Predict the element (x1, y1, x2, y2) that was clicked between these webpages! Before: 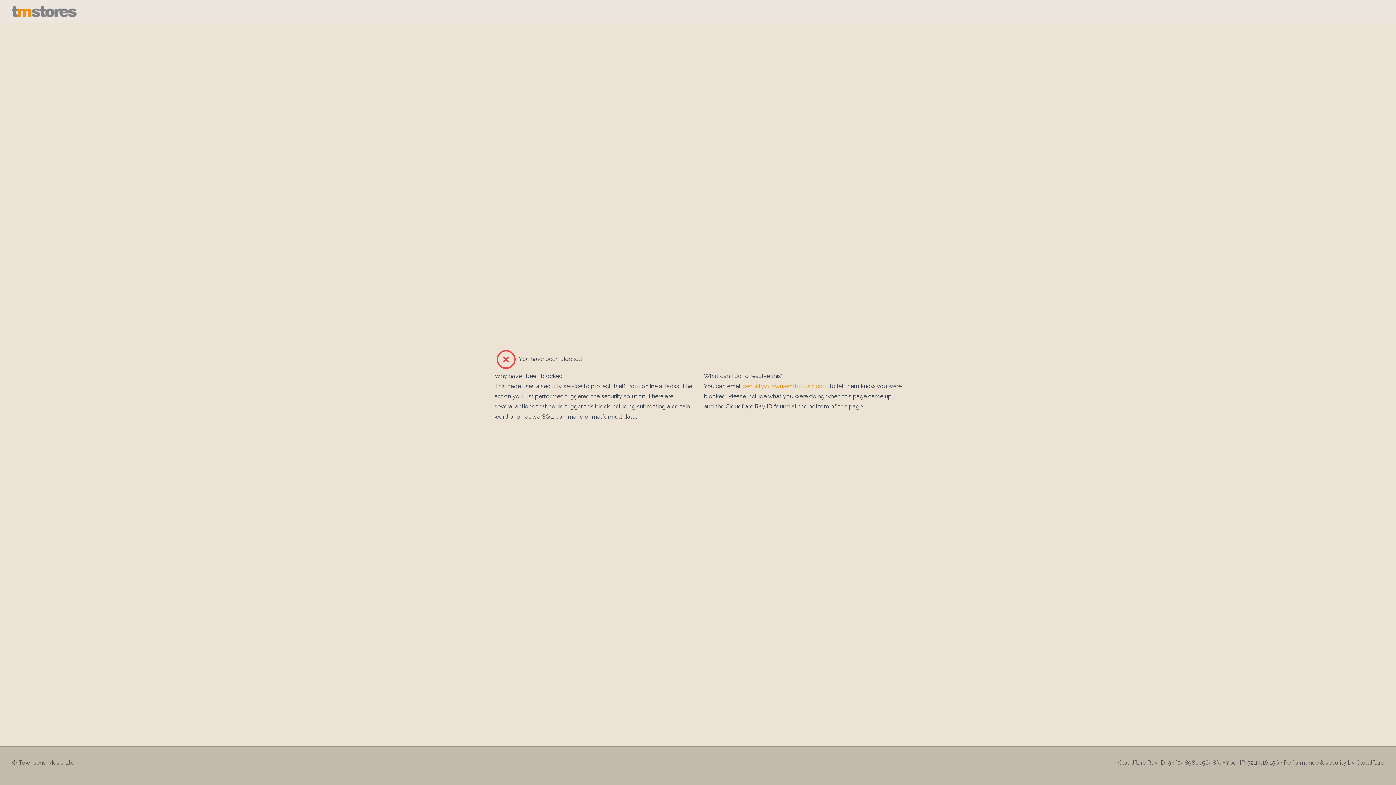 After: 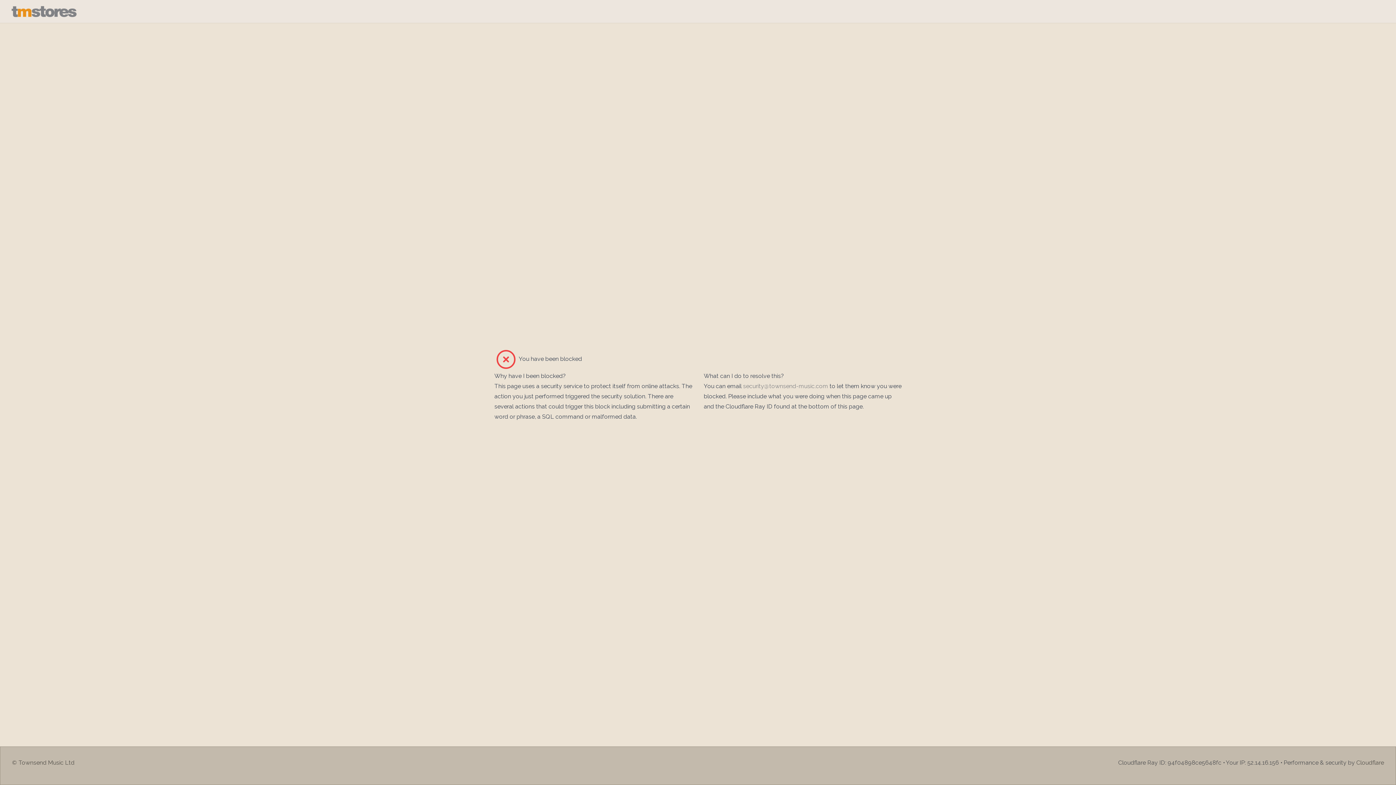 Action: label: security@townsend-music.com bbox: (743, 382, 828, 389)